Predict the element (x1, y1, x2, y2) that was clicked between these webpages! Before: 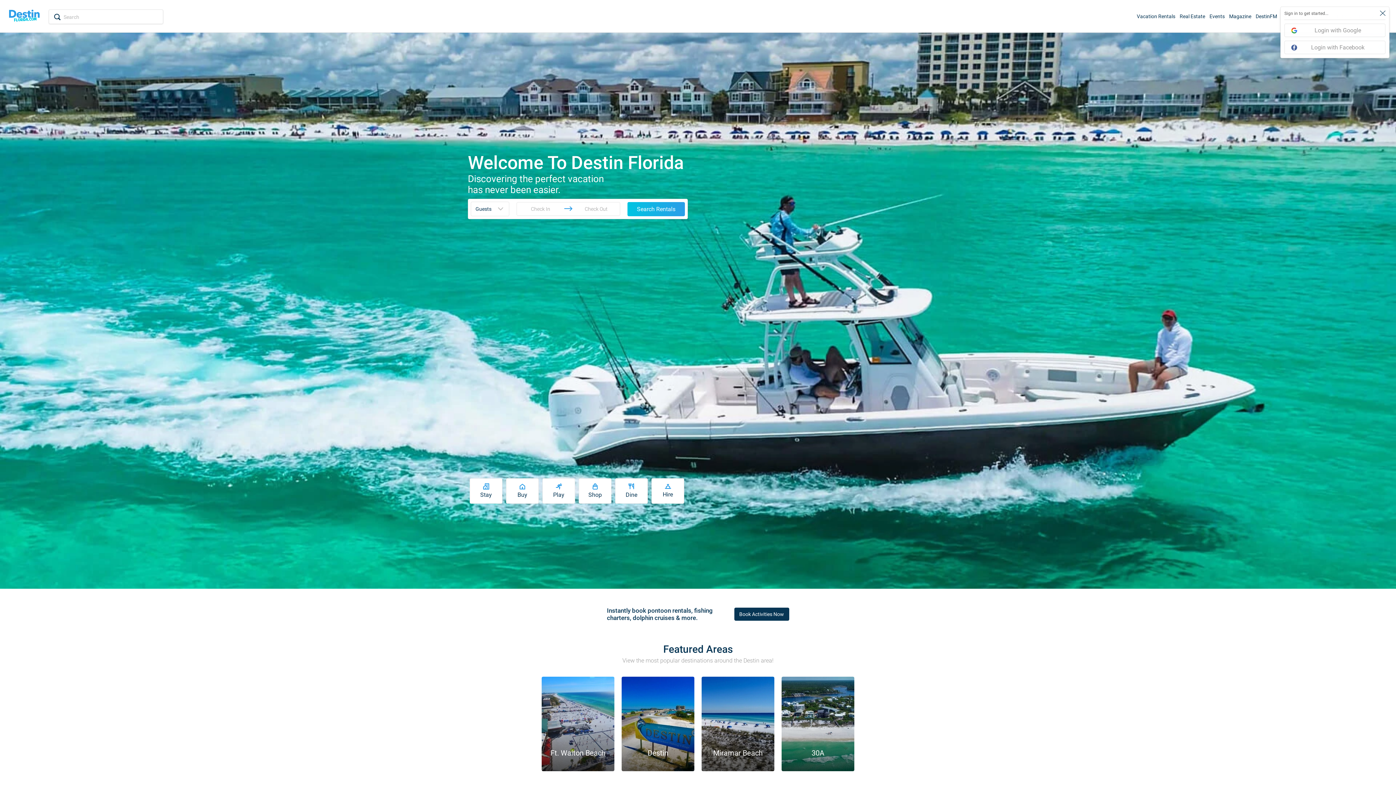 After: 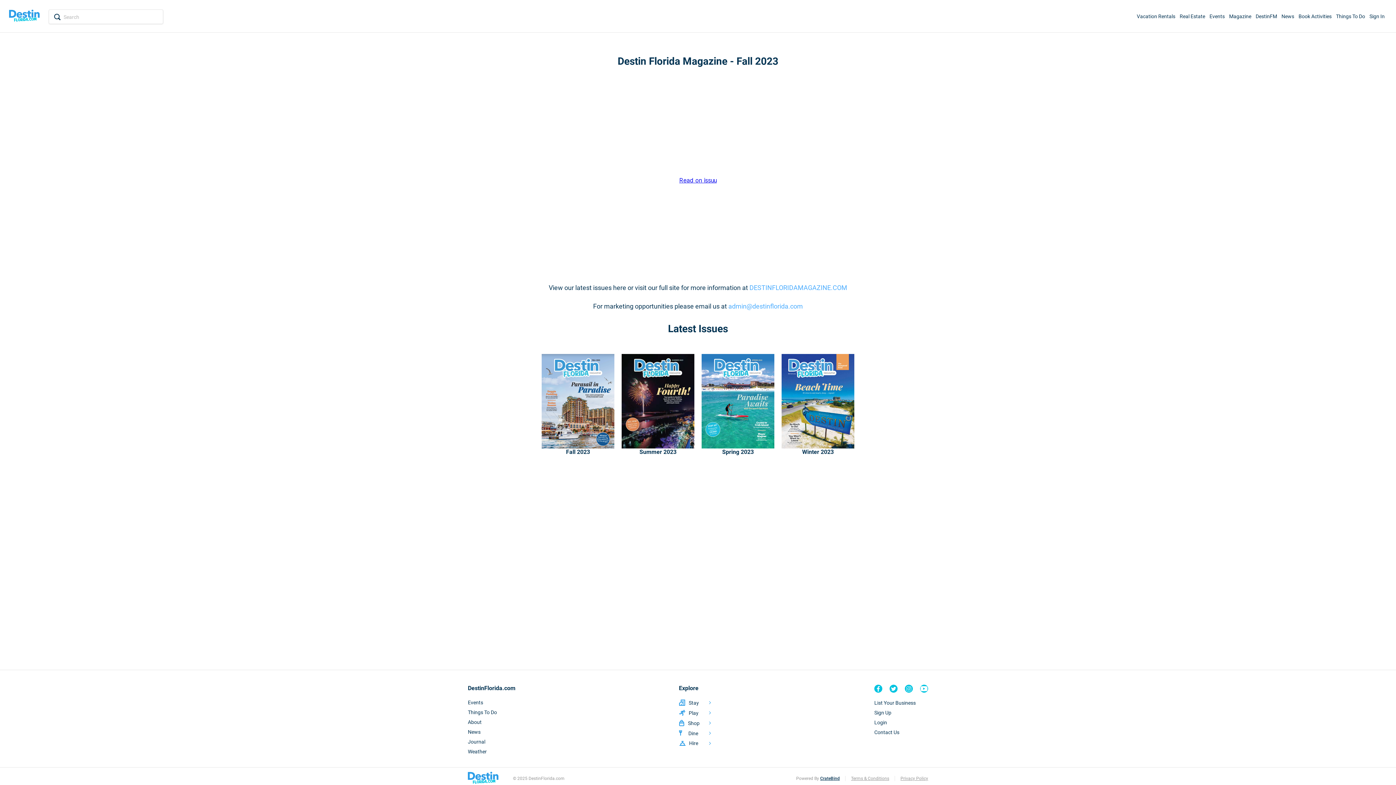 Action: label: Magazine bbox: (1229, 13, 1251, 19)